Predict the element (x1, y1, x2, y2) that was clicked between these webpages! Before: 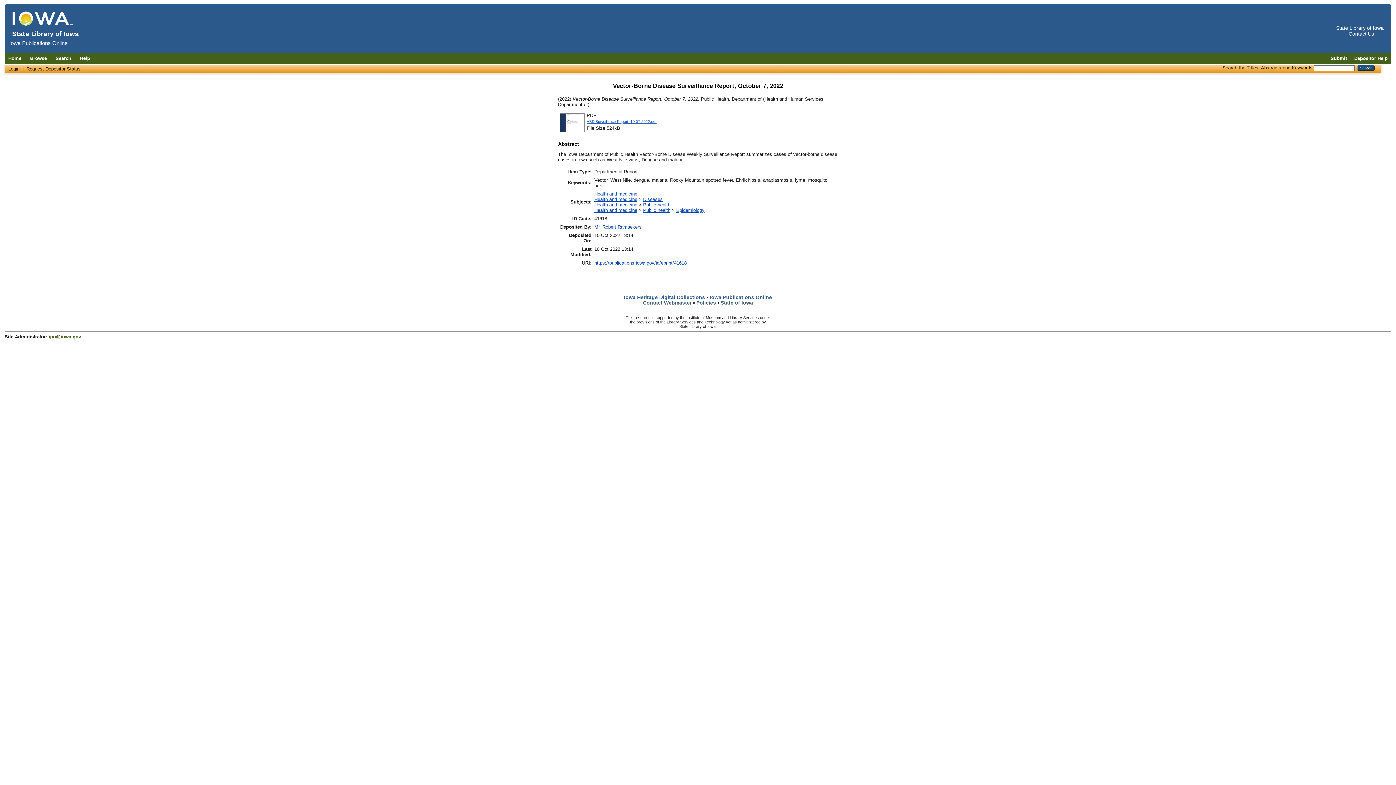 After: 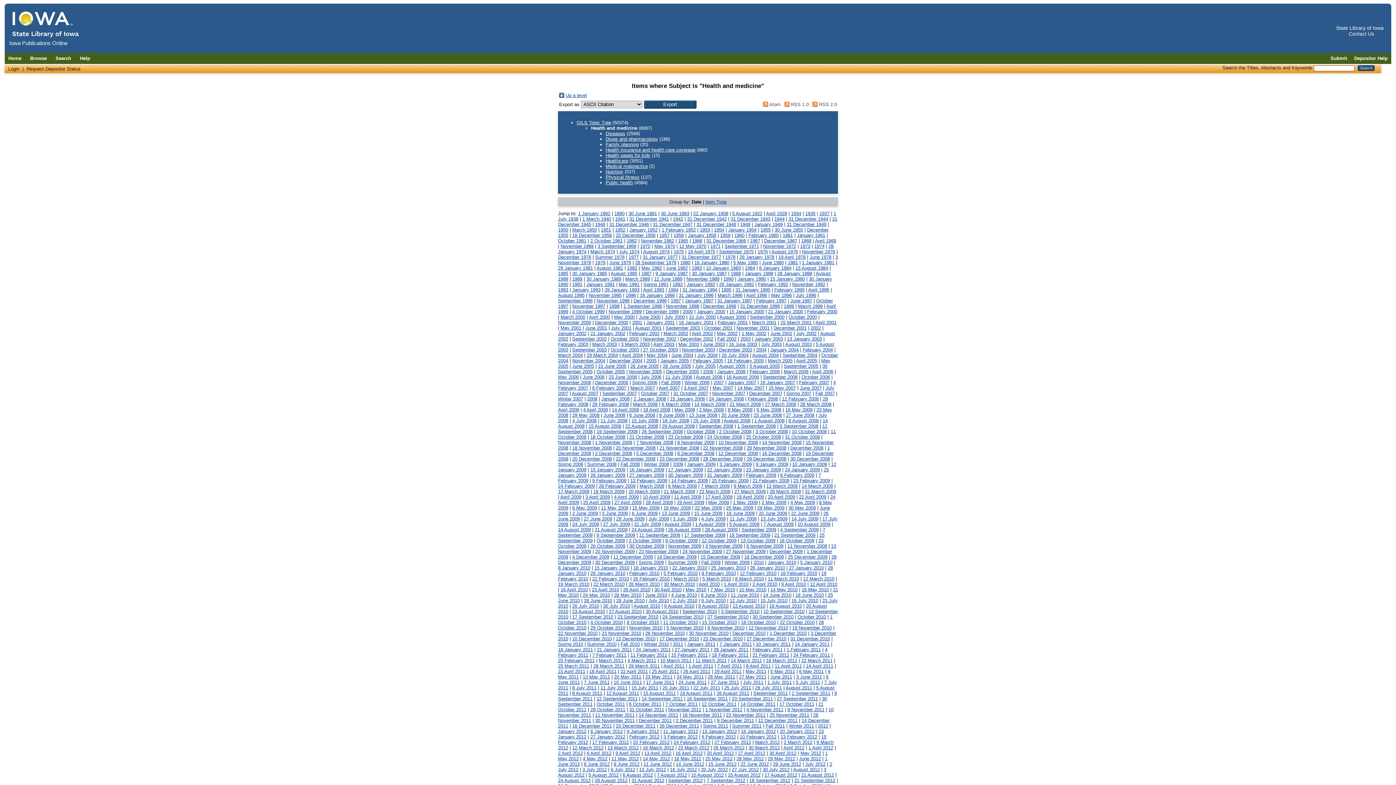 Action: bbox: (594, 207, 637, 213) label: Health and medicine